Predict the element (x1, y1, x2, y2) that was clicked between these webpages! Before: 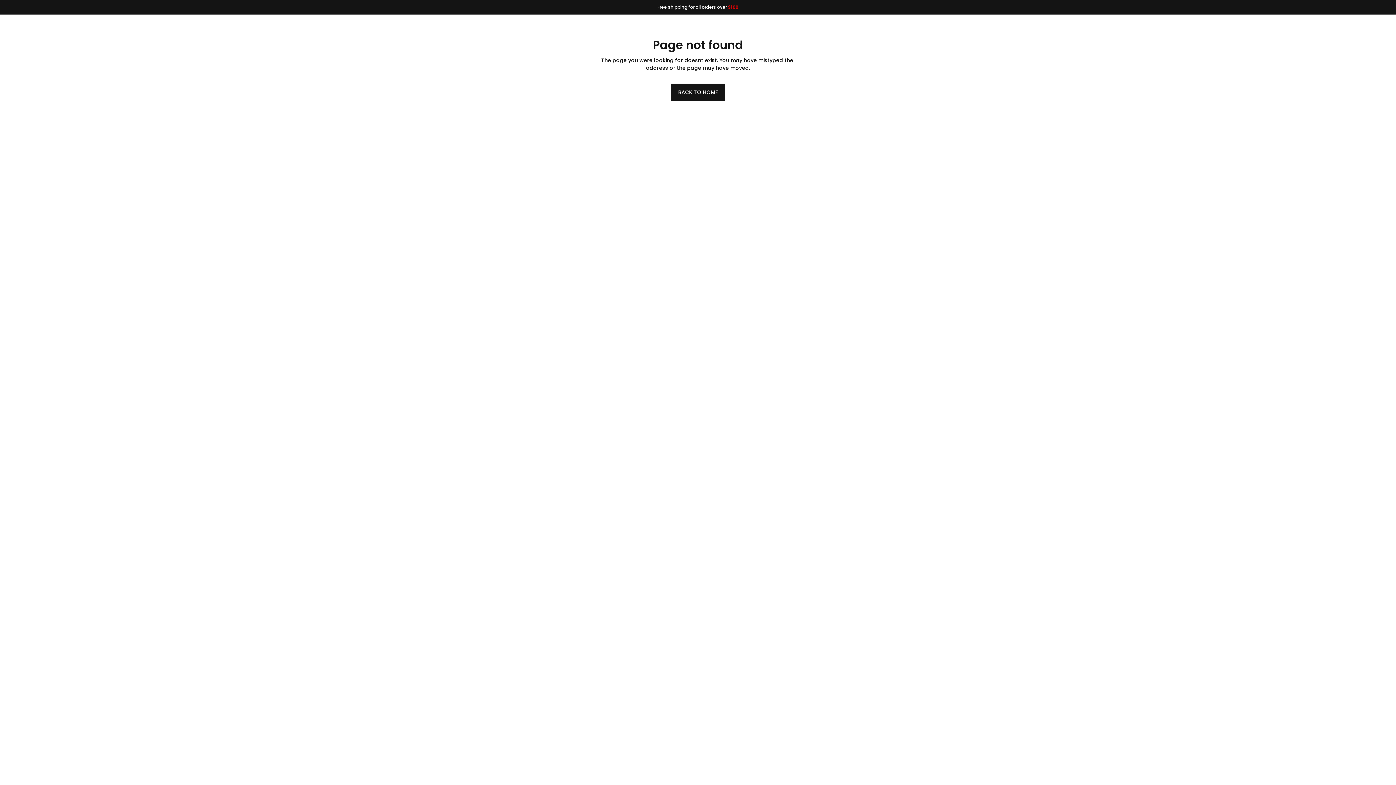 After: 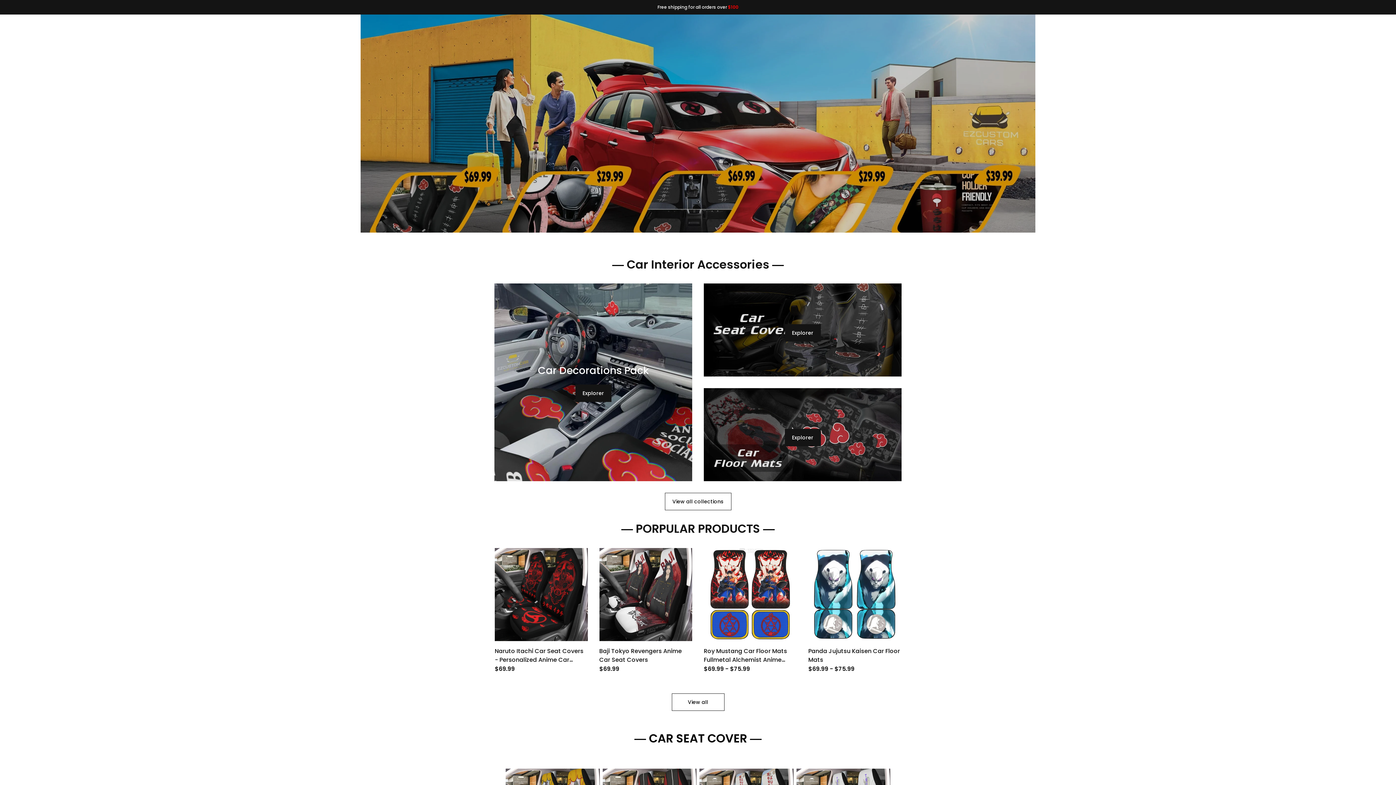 Action: bbox: (671, 83, 725, 101) label: BACK TO HOME